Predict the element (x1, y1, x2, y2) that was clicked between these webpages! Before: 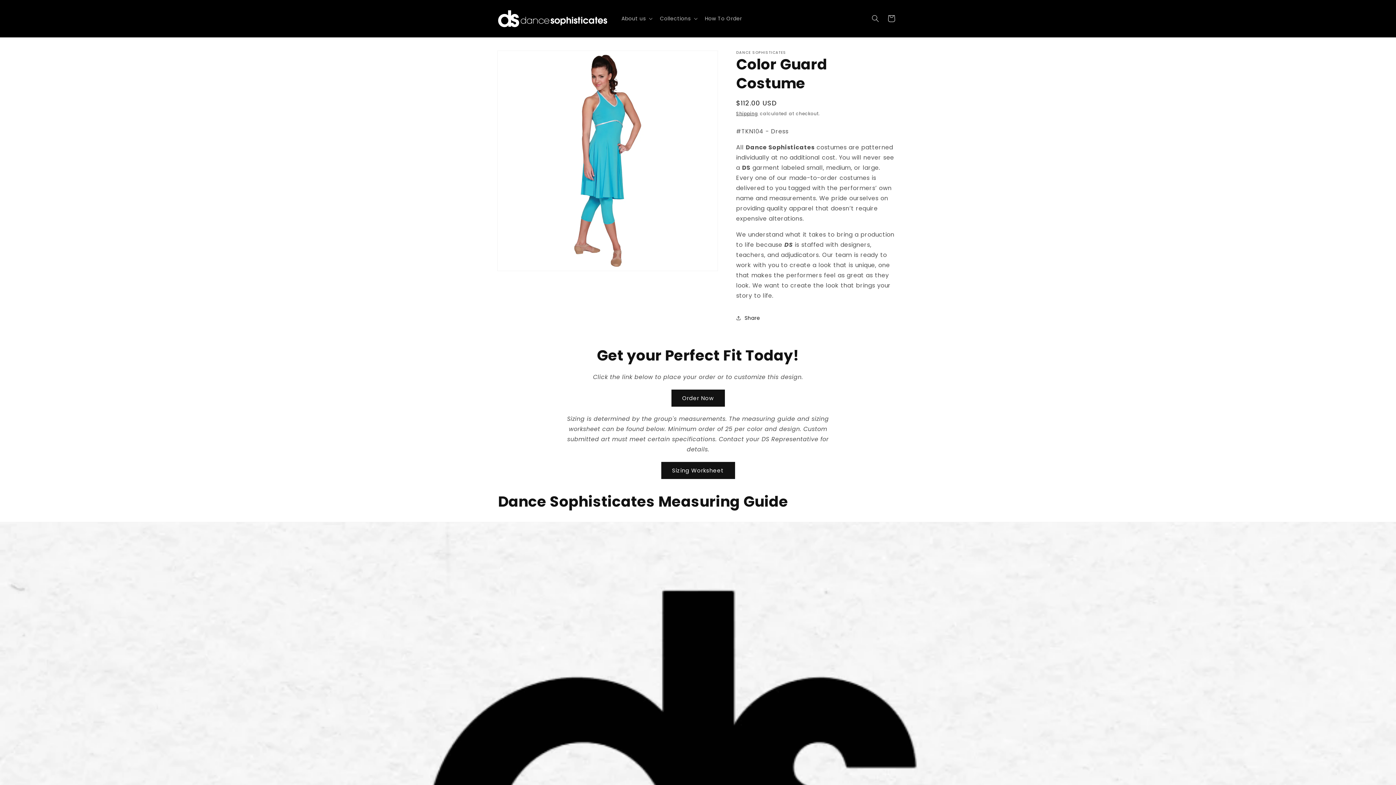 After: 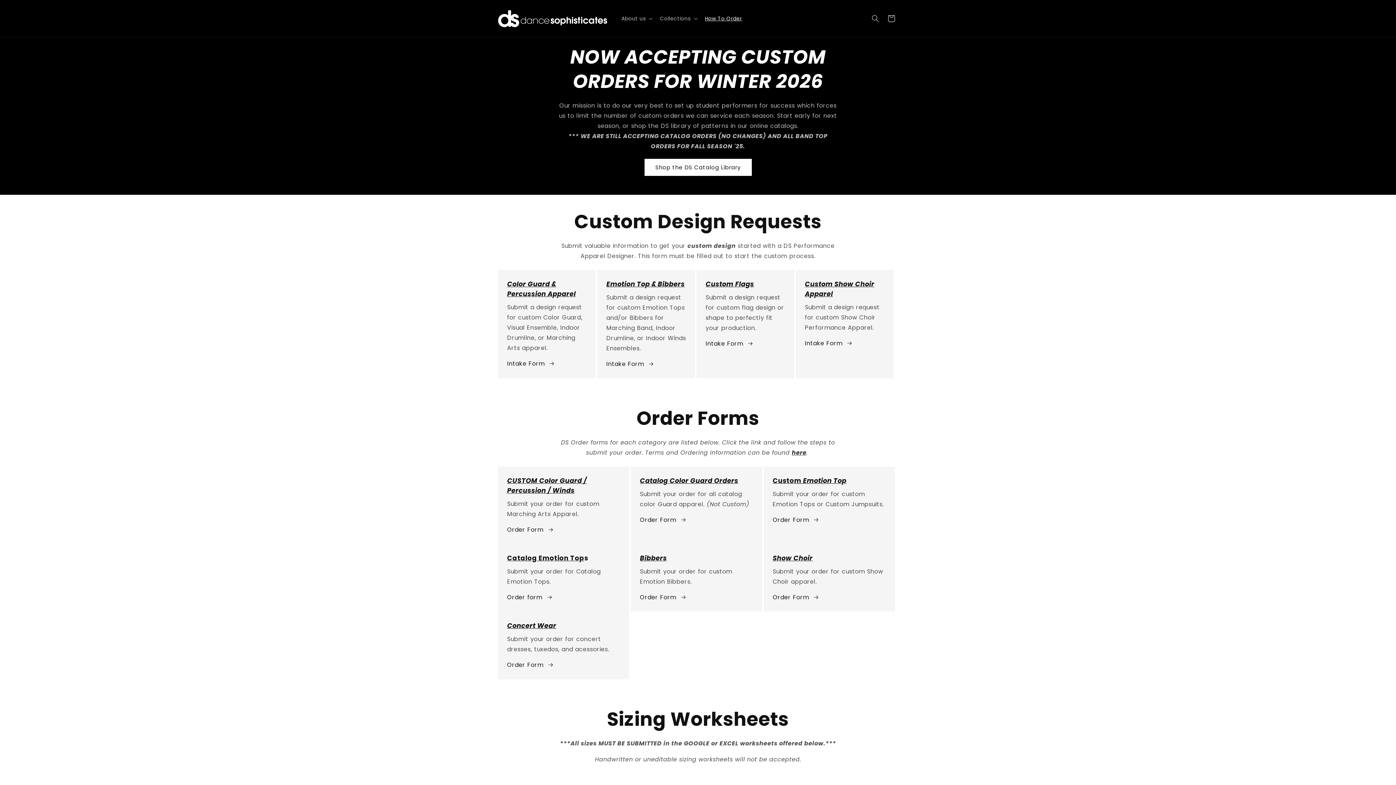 Action: bbox: (700, 10, 746, 26) label: How To Order